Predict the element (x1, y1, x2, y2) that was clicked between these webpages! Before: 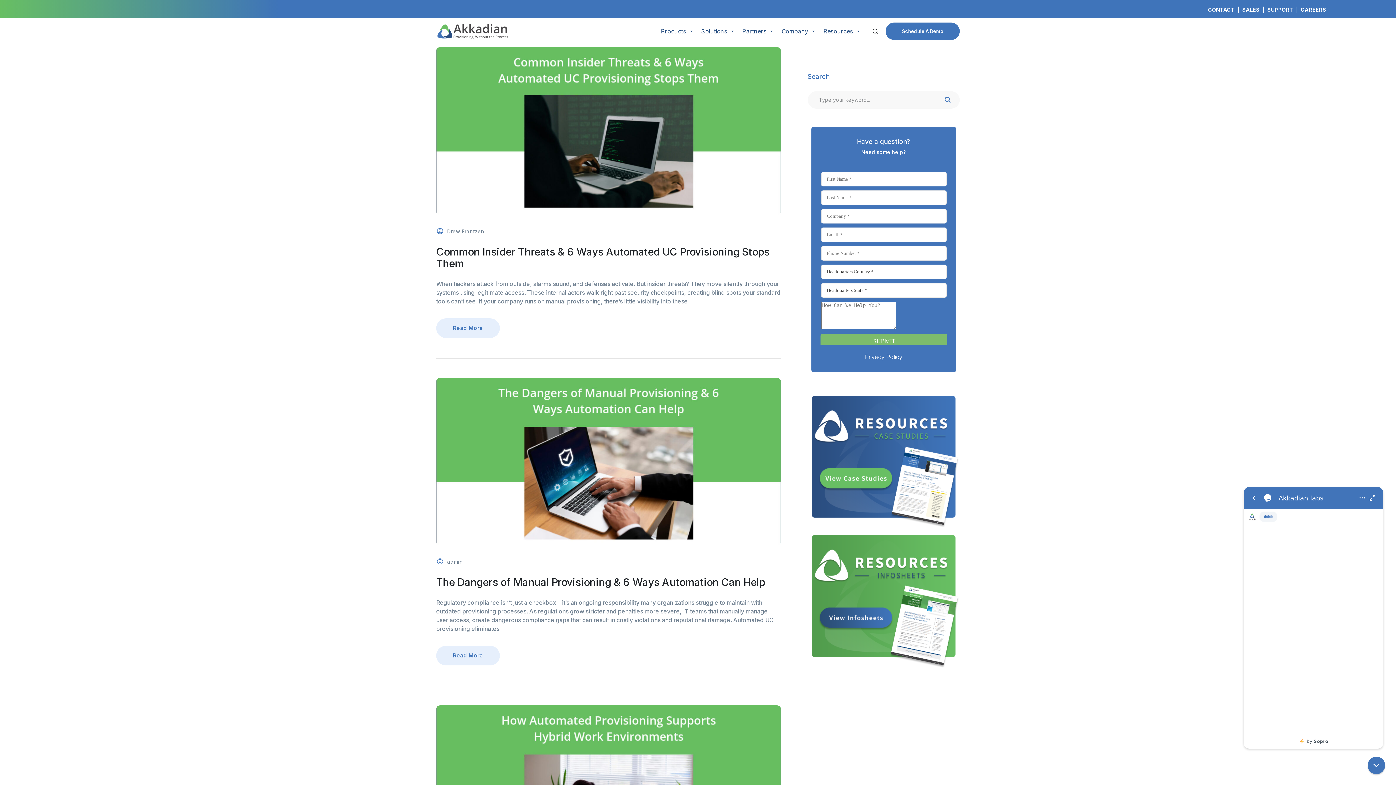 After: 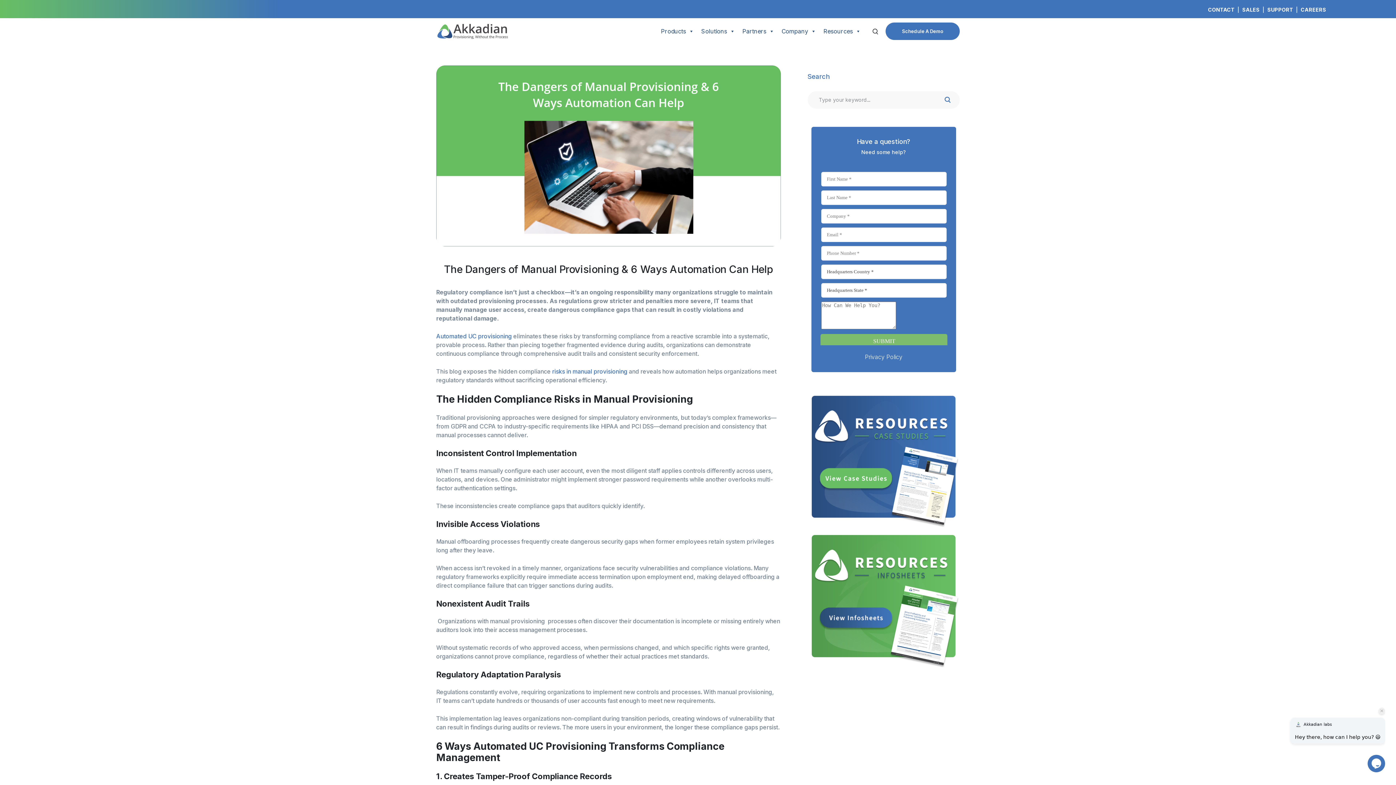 Action: bbox: (436, 457, 780, 465)